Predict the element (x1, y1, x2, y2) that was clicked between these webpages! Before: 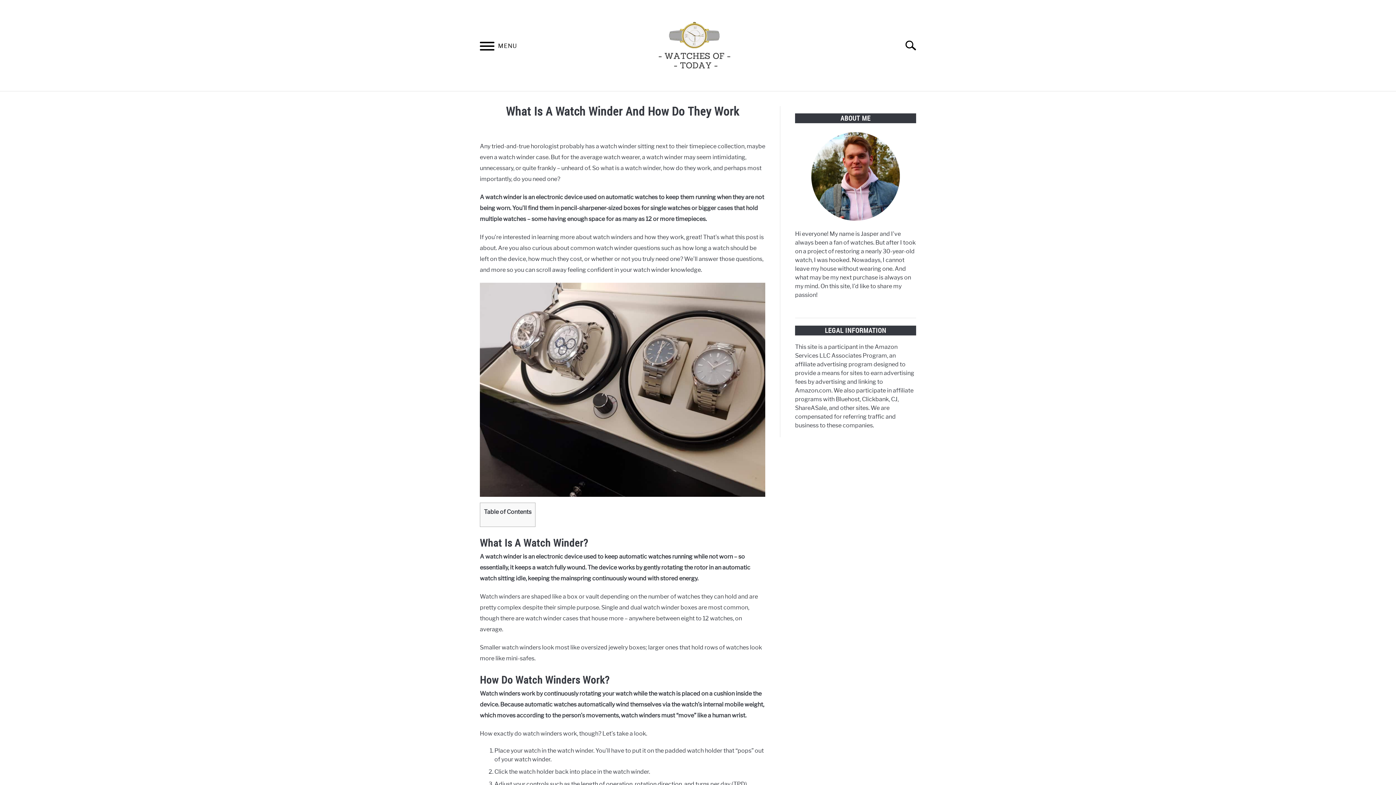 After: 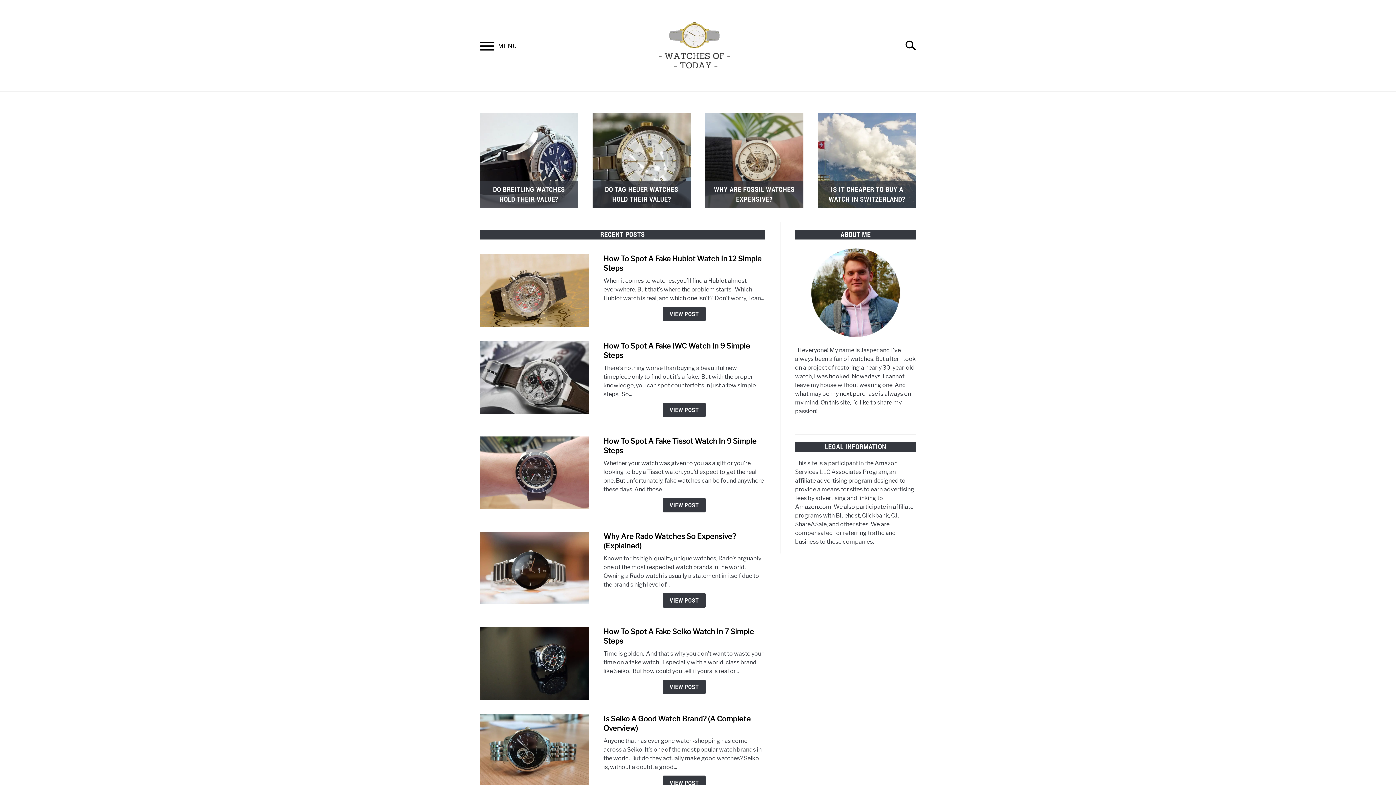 Action: bbox: (650, 10, 738, 83)